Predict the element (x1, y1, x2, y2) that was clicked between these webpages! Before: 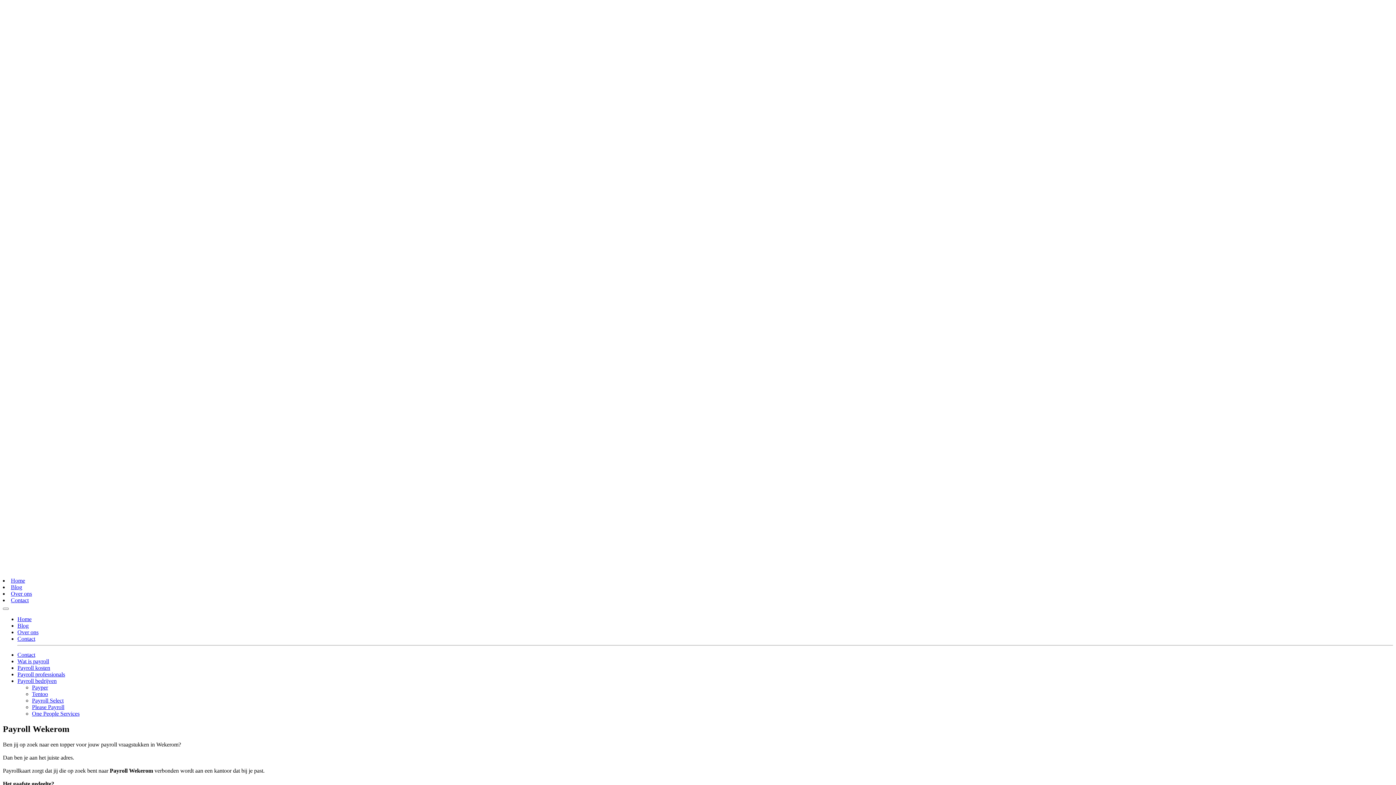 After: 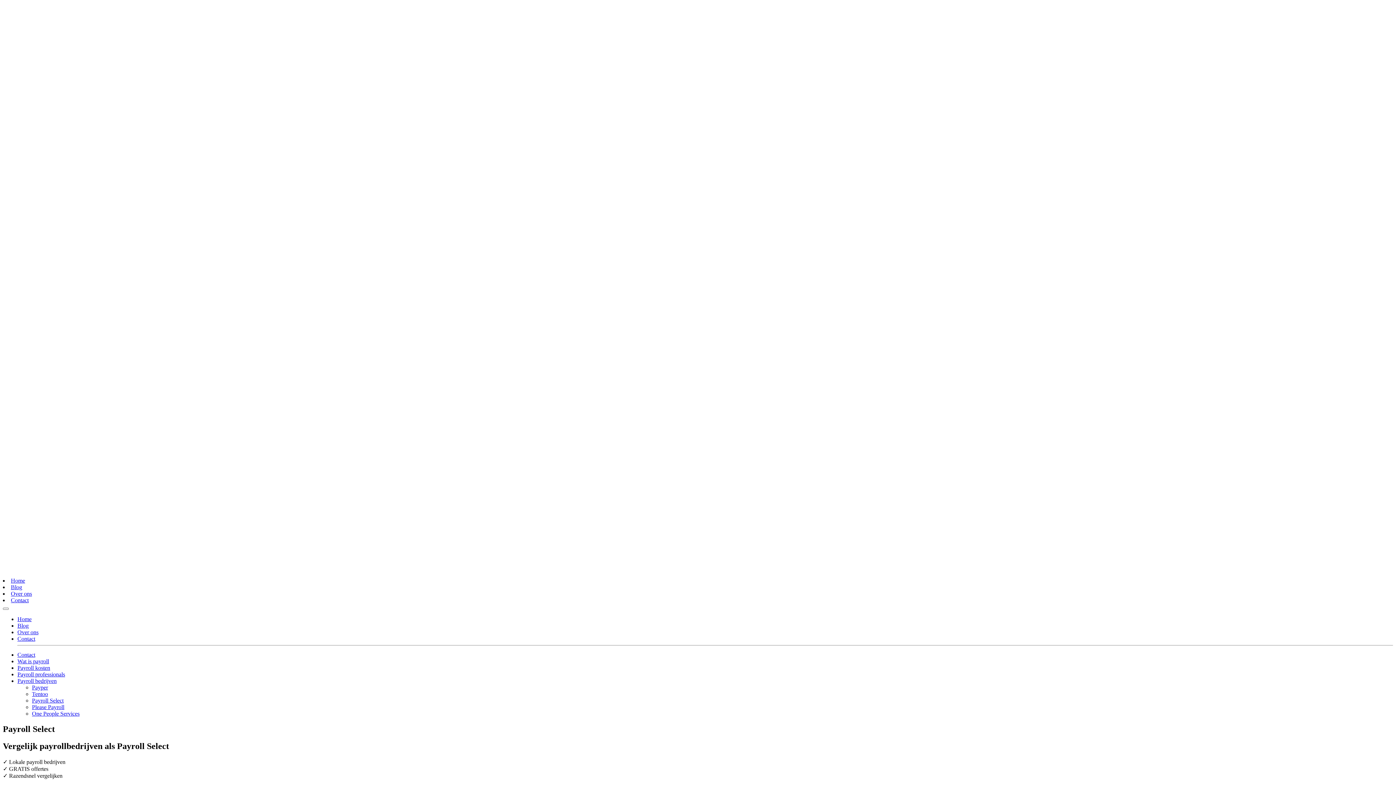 Action: label: Payroll Select bbox: (32, 697, 63, 703)